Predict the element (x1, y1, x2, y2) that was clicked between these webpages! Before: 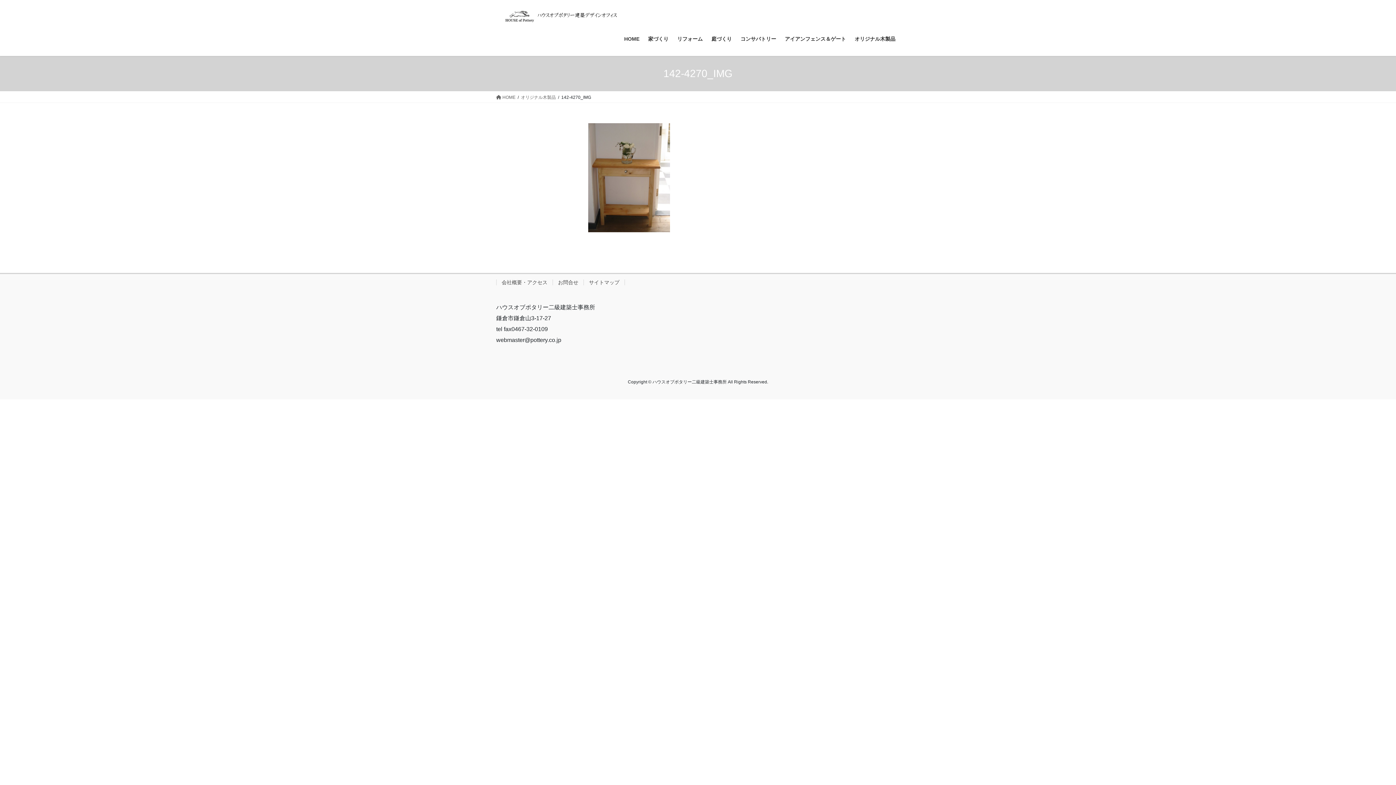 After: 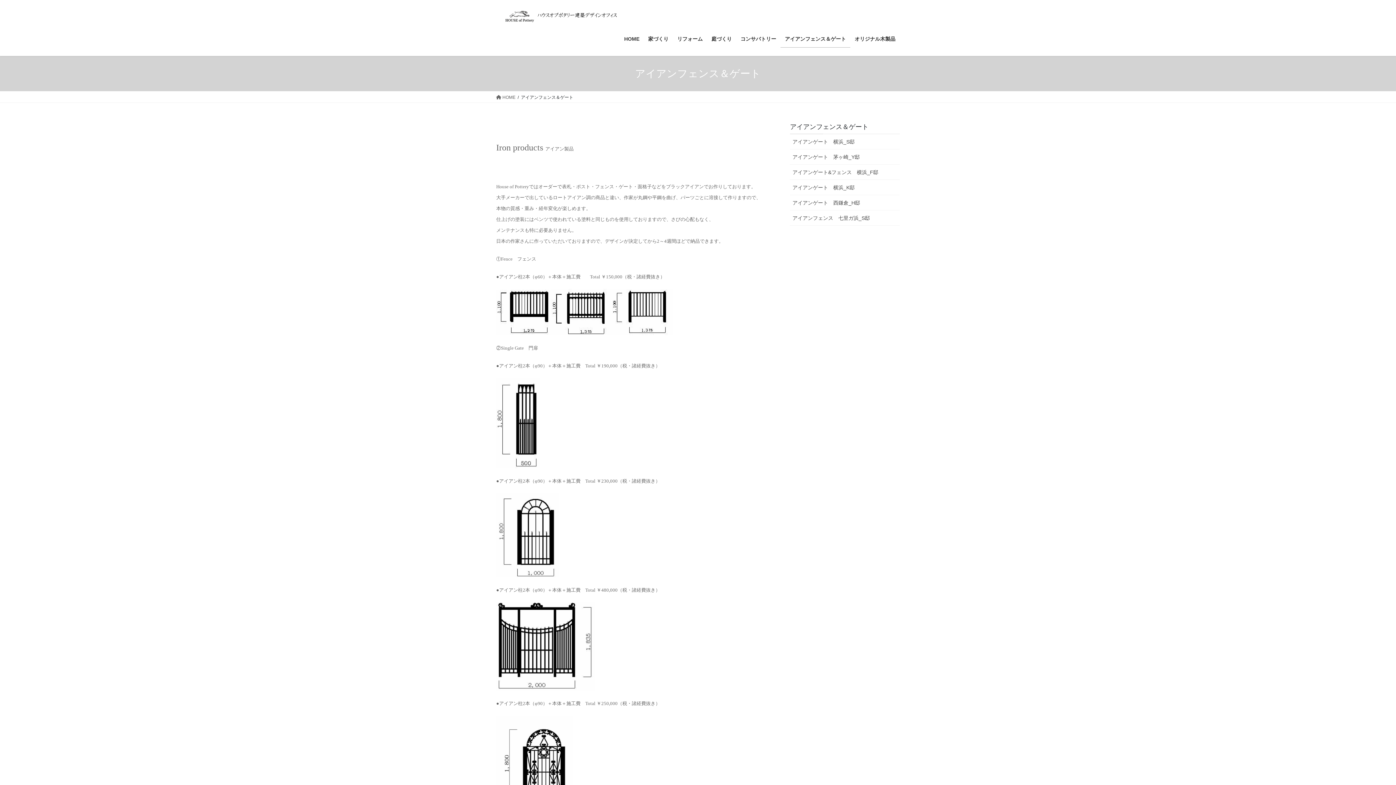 Action: label: アイアンフェンス＆ゲート bbox: (780, 30, 850, 47)